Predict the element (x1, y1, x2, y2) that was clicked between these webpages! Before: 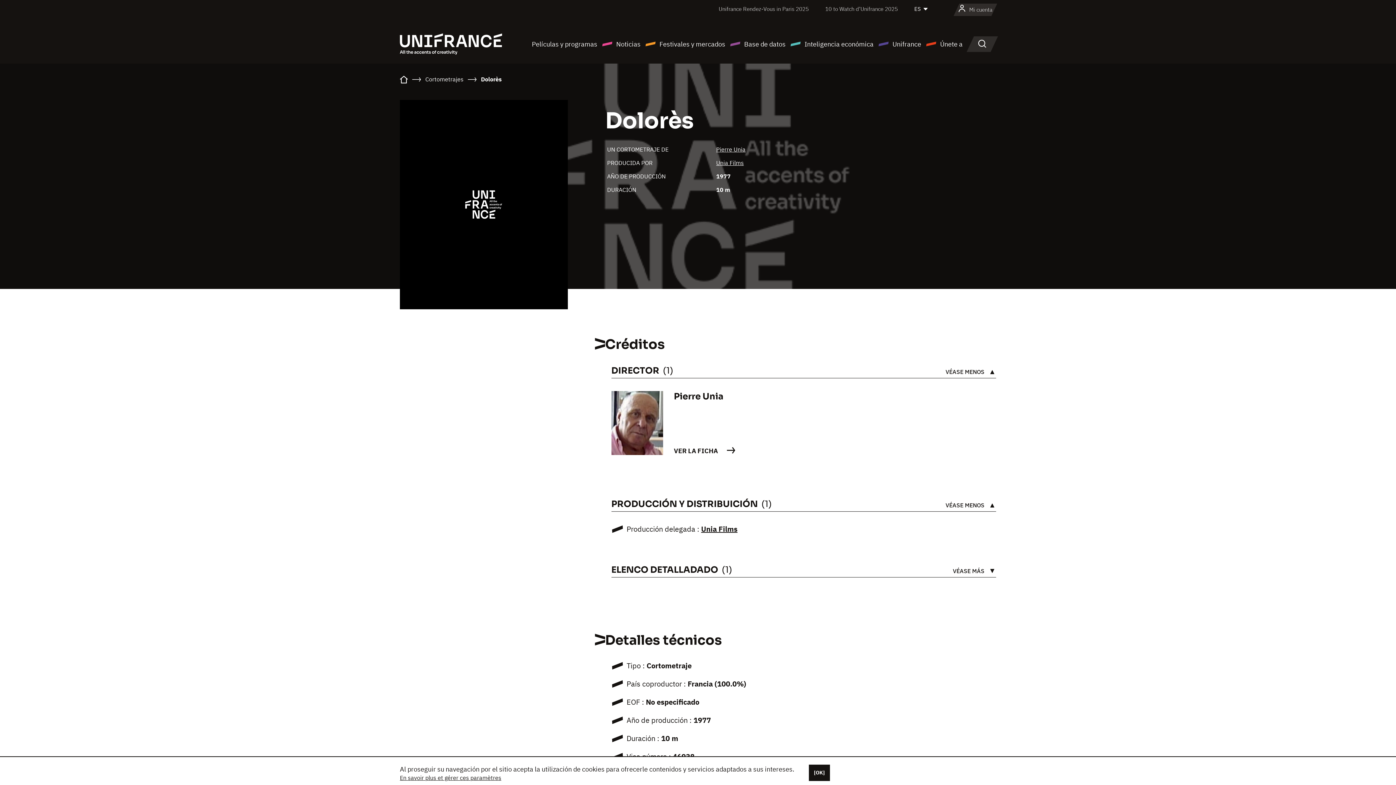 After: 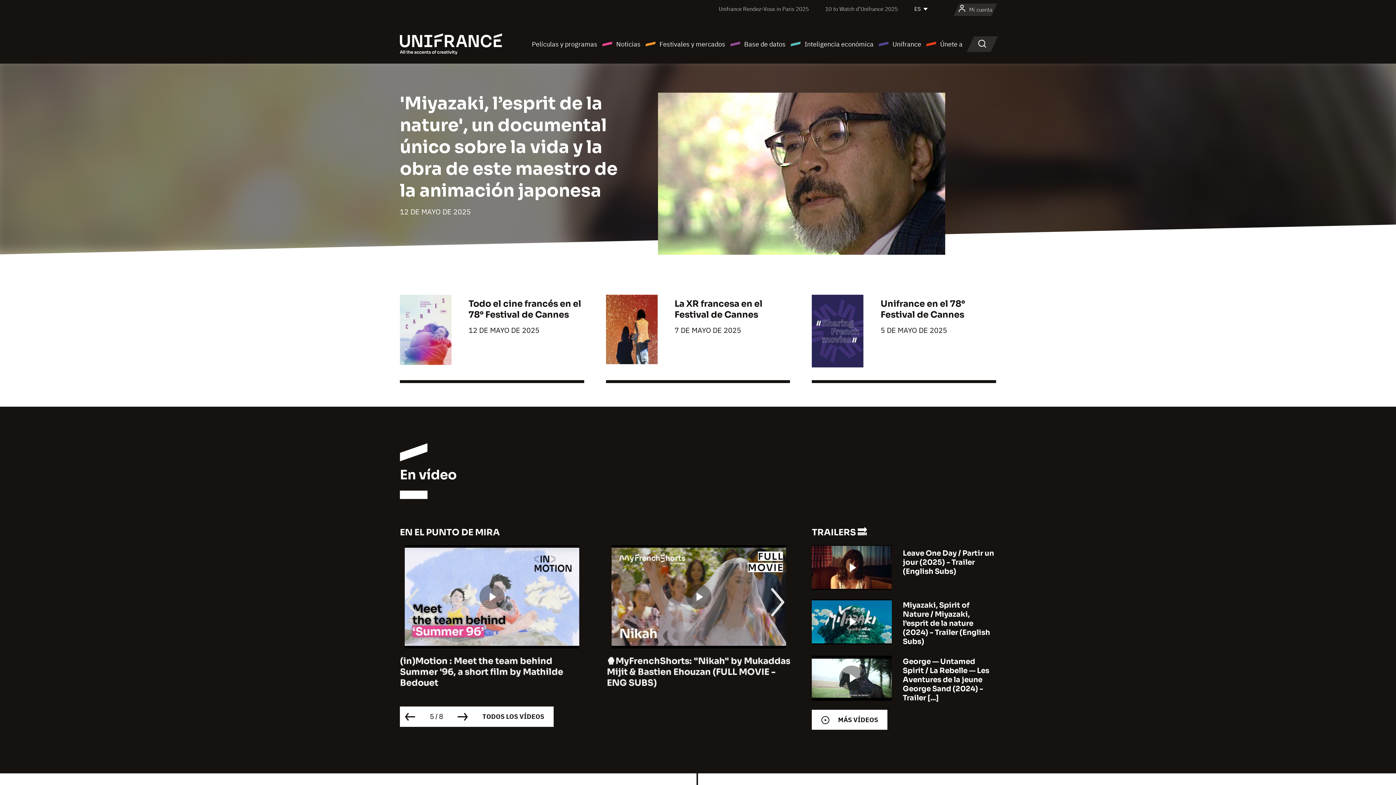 Action: bbox: (400, 39, 502, 47)